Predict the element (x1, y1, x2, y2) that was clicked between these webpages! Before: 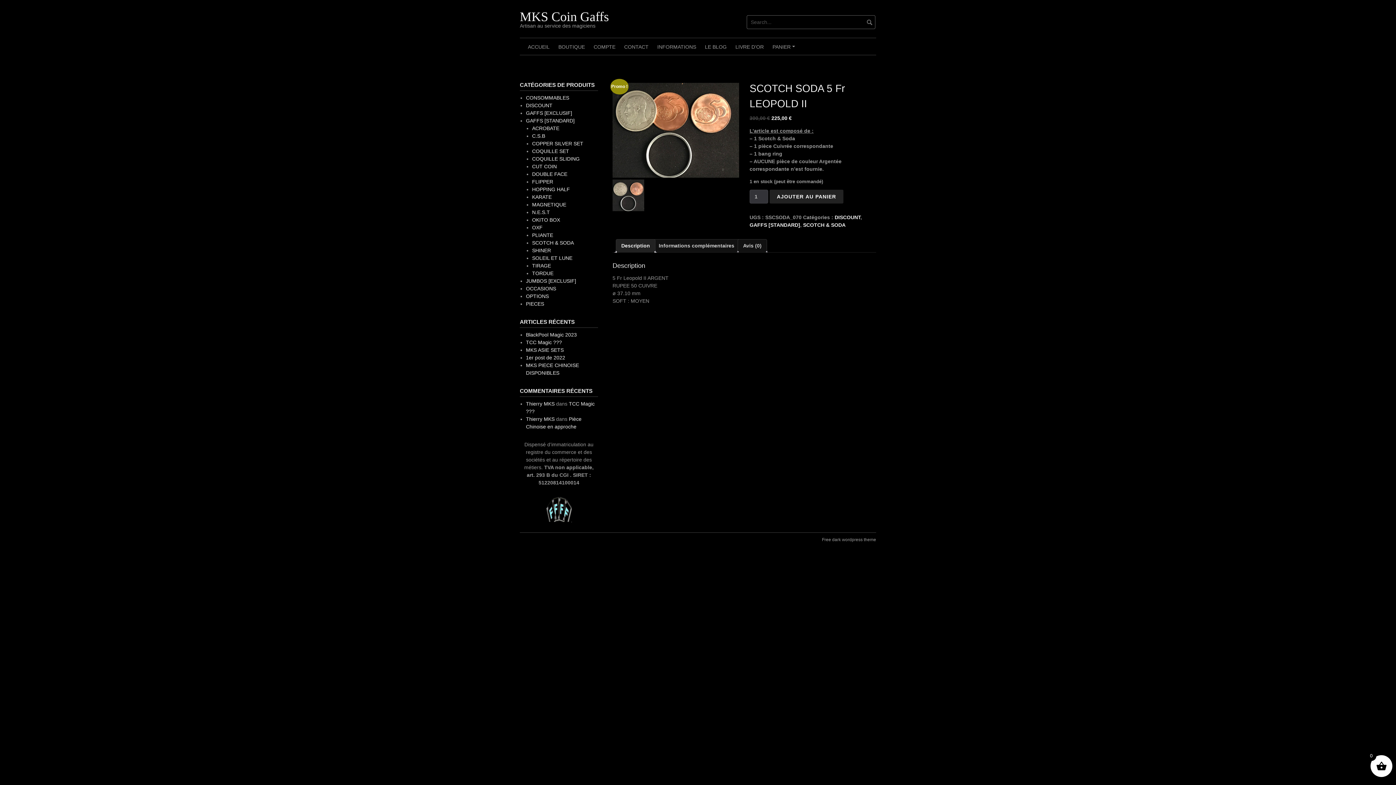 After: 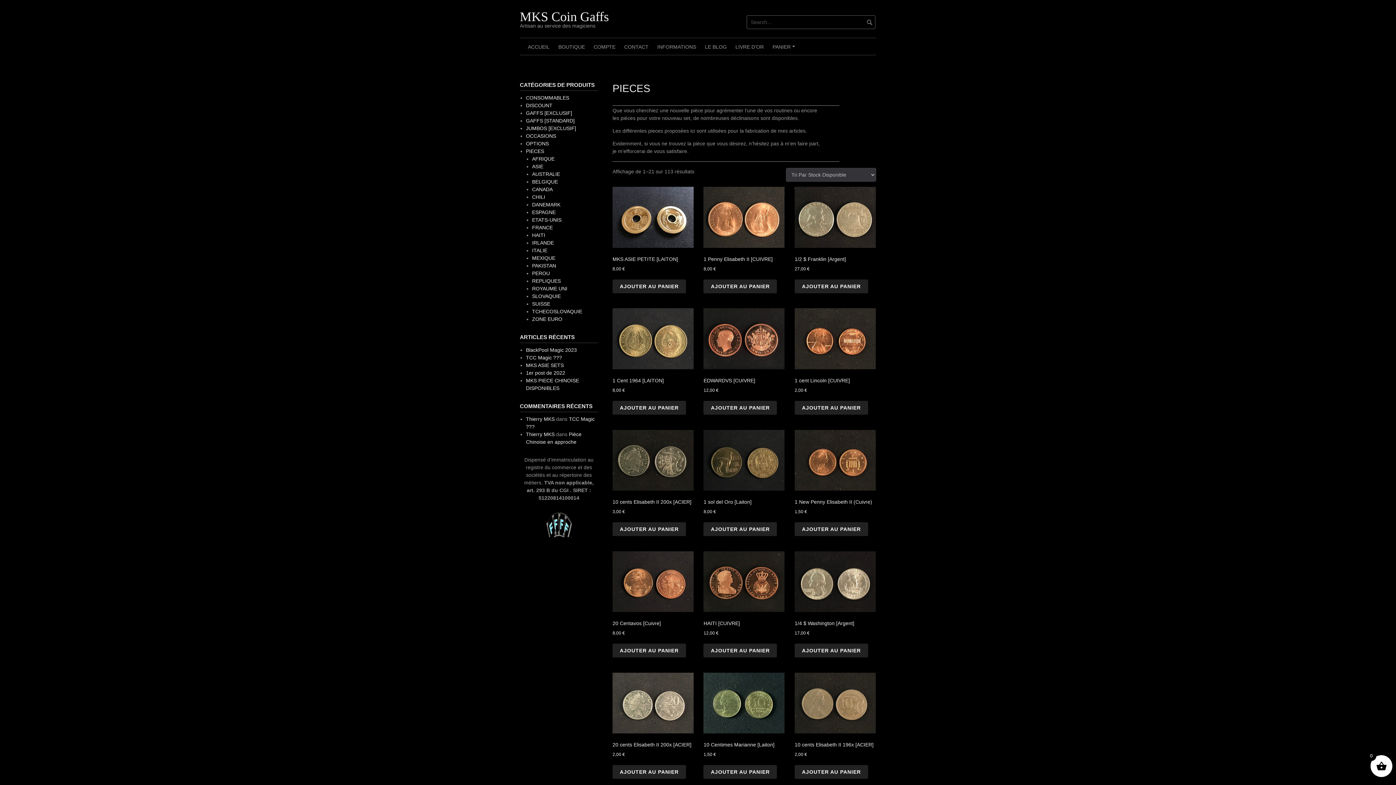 Action: bbox: (526, 301, 544, 306) label: PIECES